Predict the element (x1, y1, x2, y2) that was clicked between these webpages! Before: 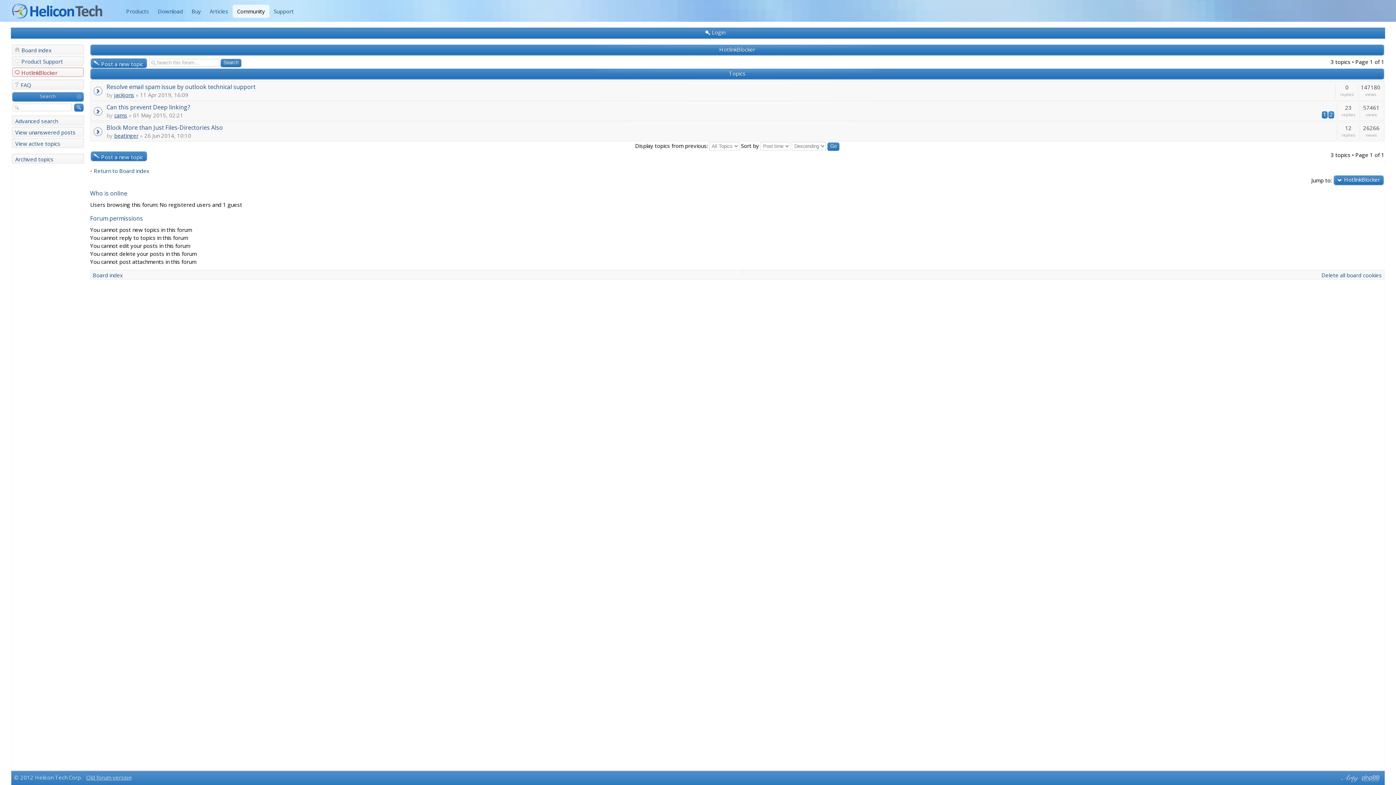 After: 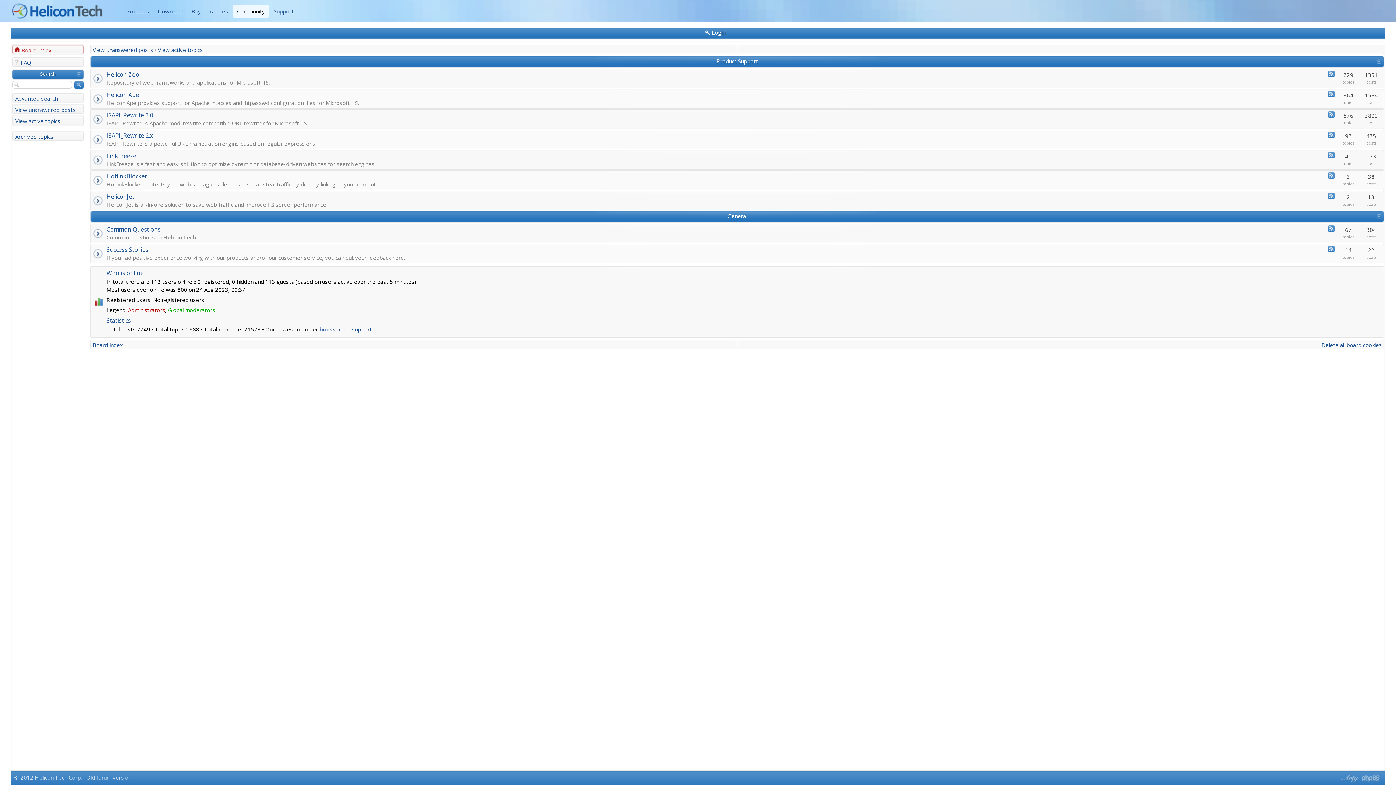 Action: bbox: (92, 271, 122, 278) label: Board index